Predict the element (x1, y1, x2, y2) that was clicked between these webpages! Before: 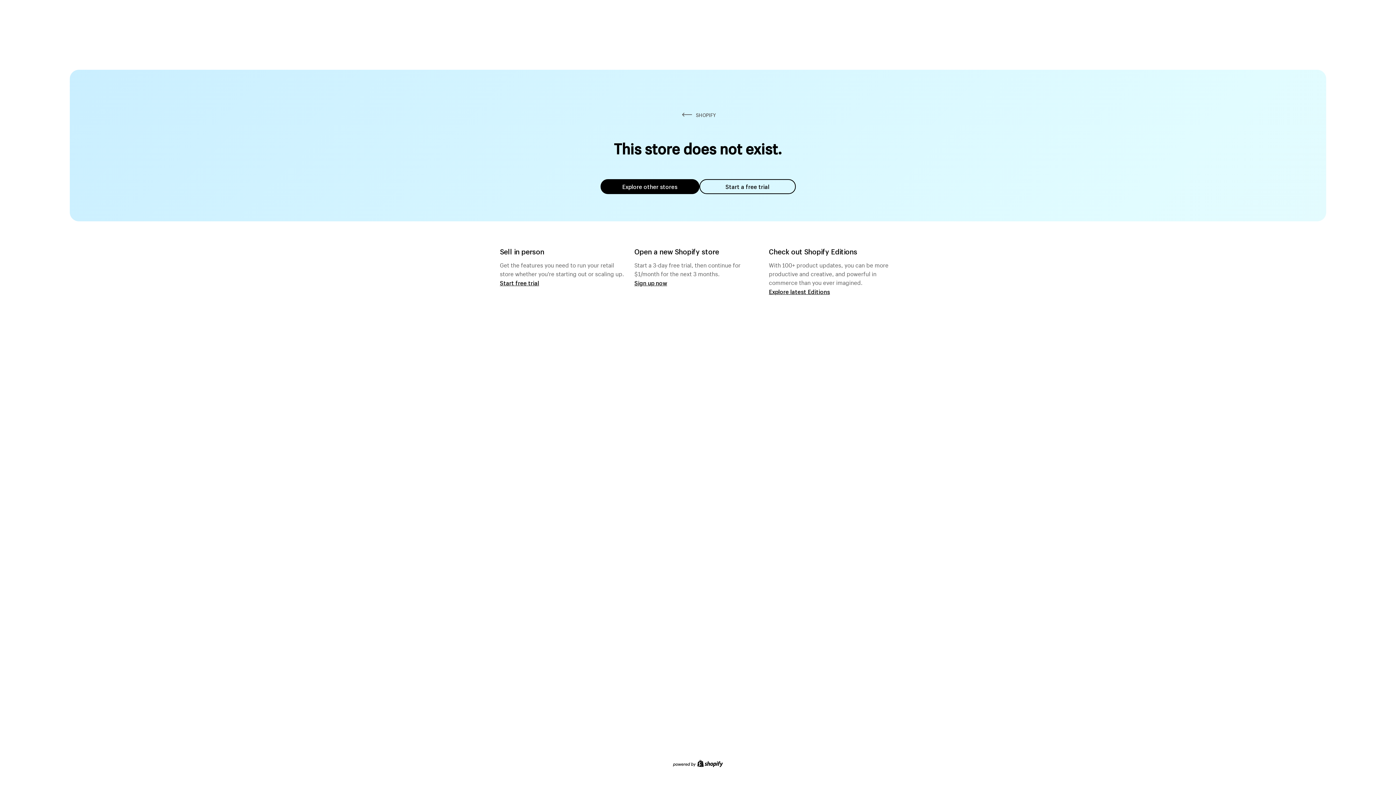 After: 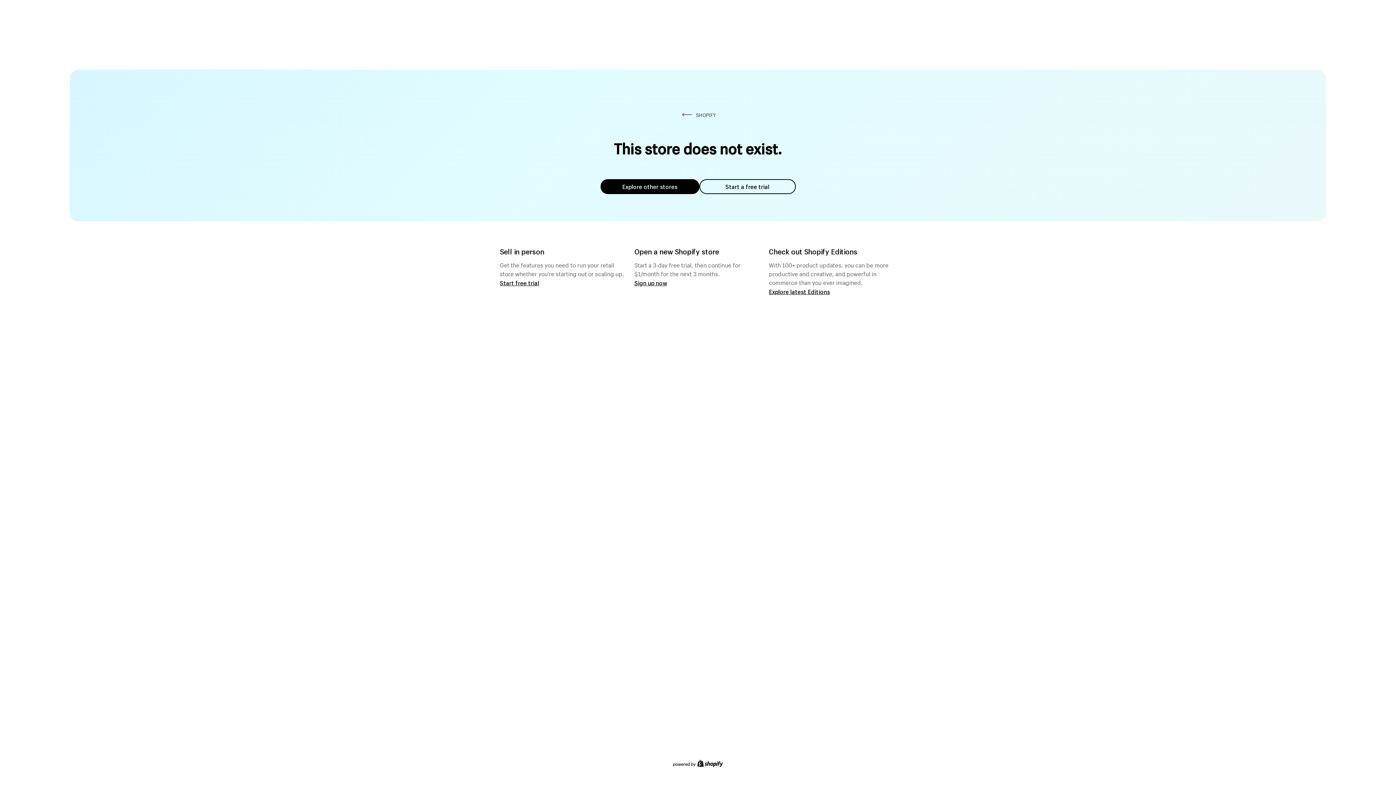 Action: label: Start a free trial bbox: (699, 179, 795, 194)